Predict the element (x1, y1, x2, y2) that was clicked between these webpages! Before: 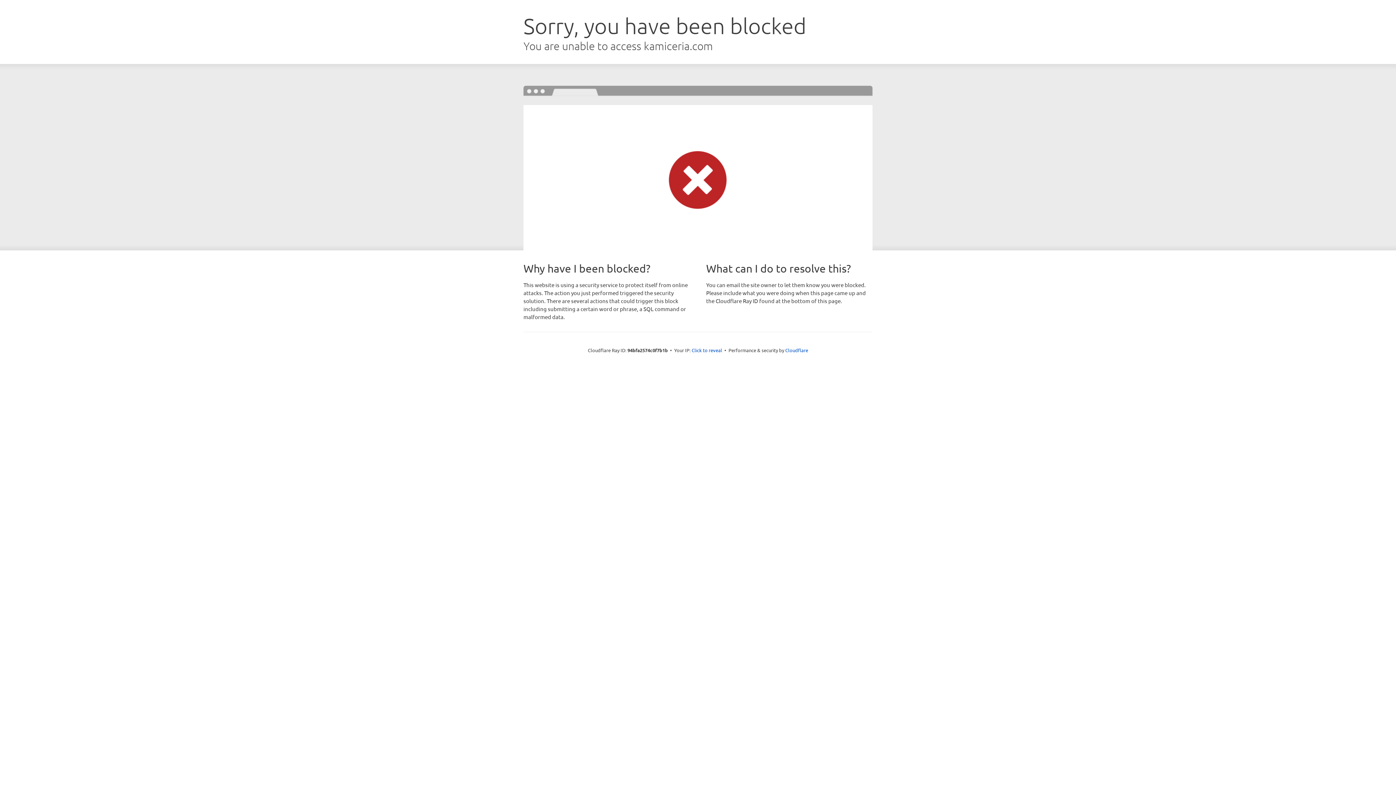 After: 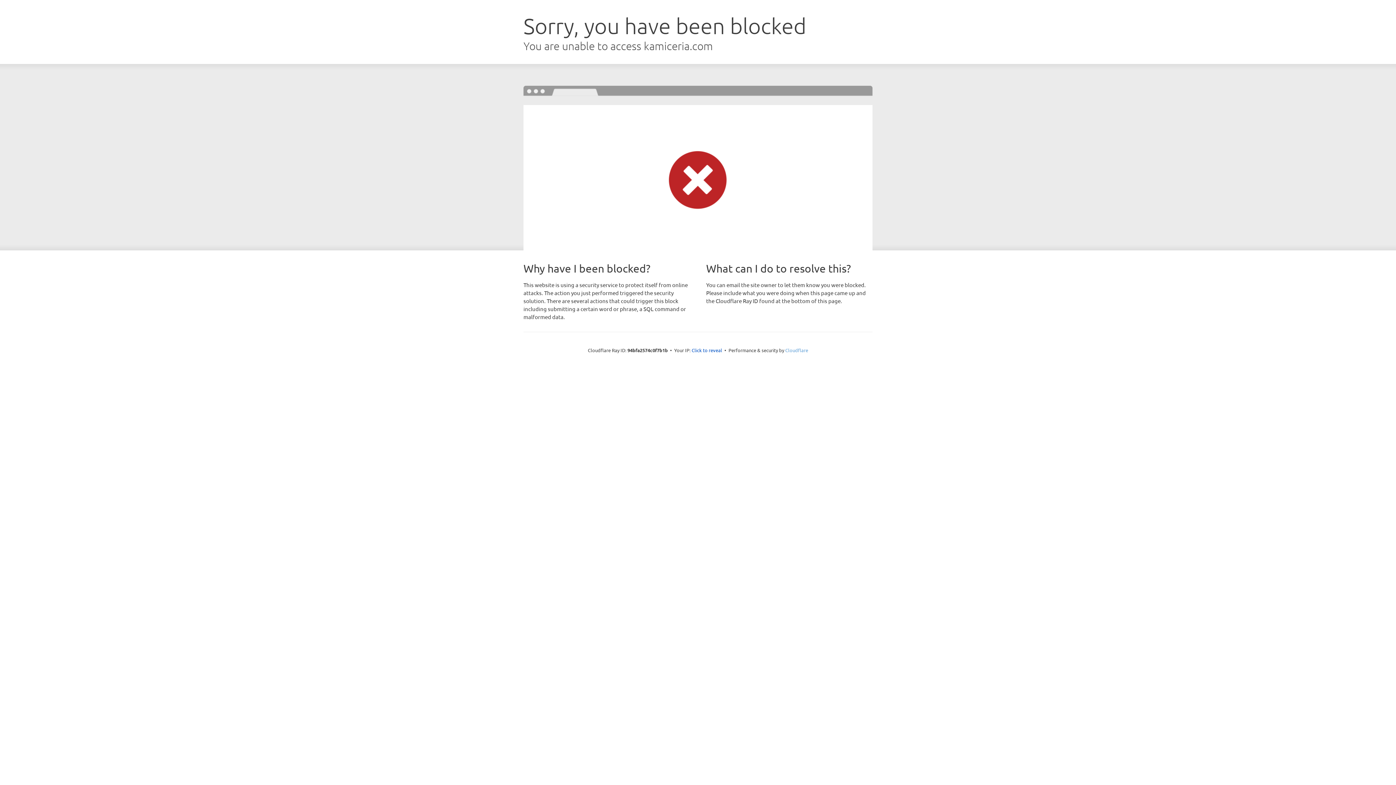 Action: label: Cloudflare bbox: (785, 347, 808, 353)